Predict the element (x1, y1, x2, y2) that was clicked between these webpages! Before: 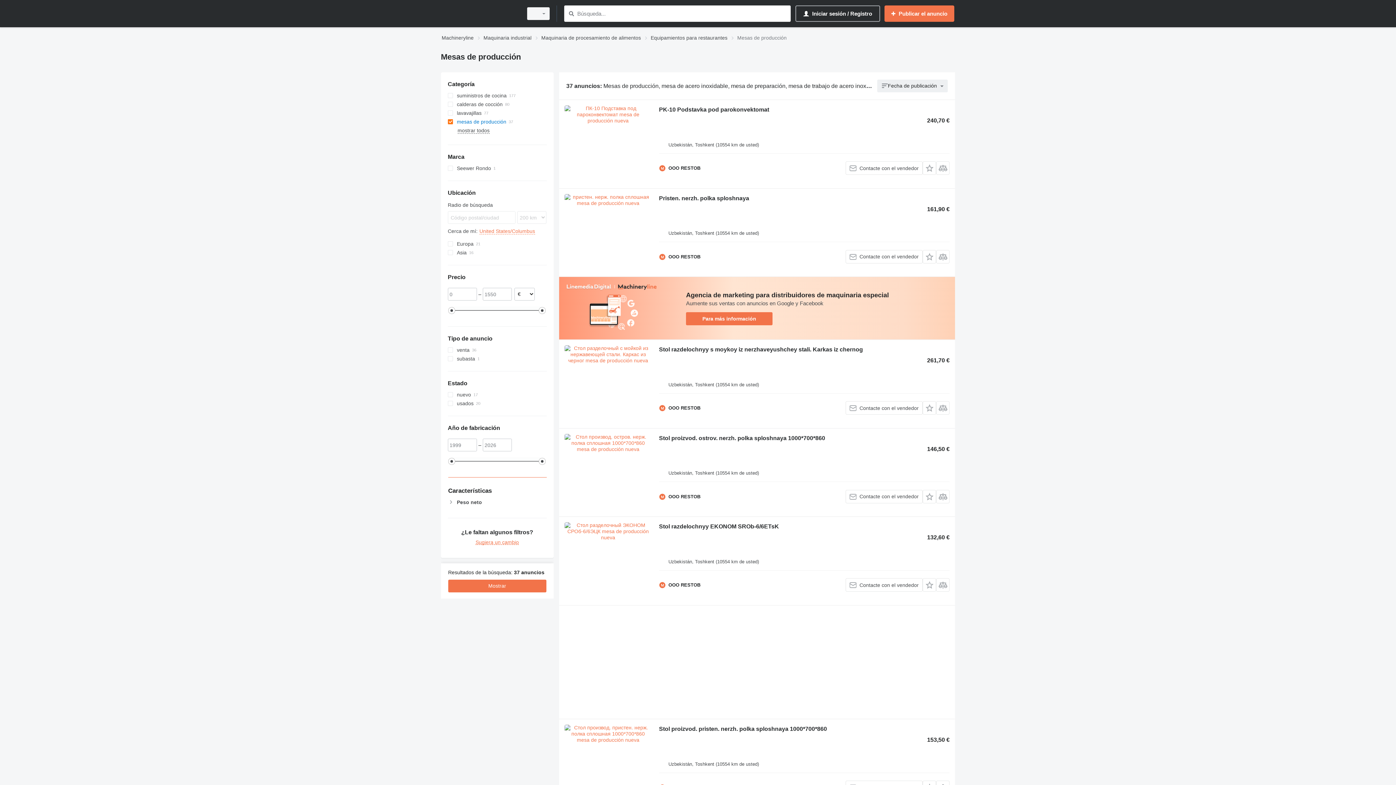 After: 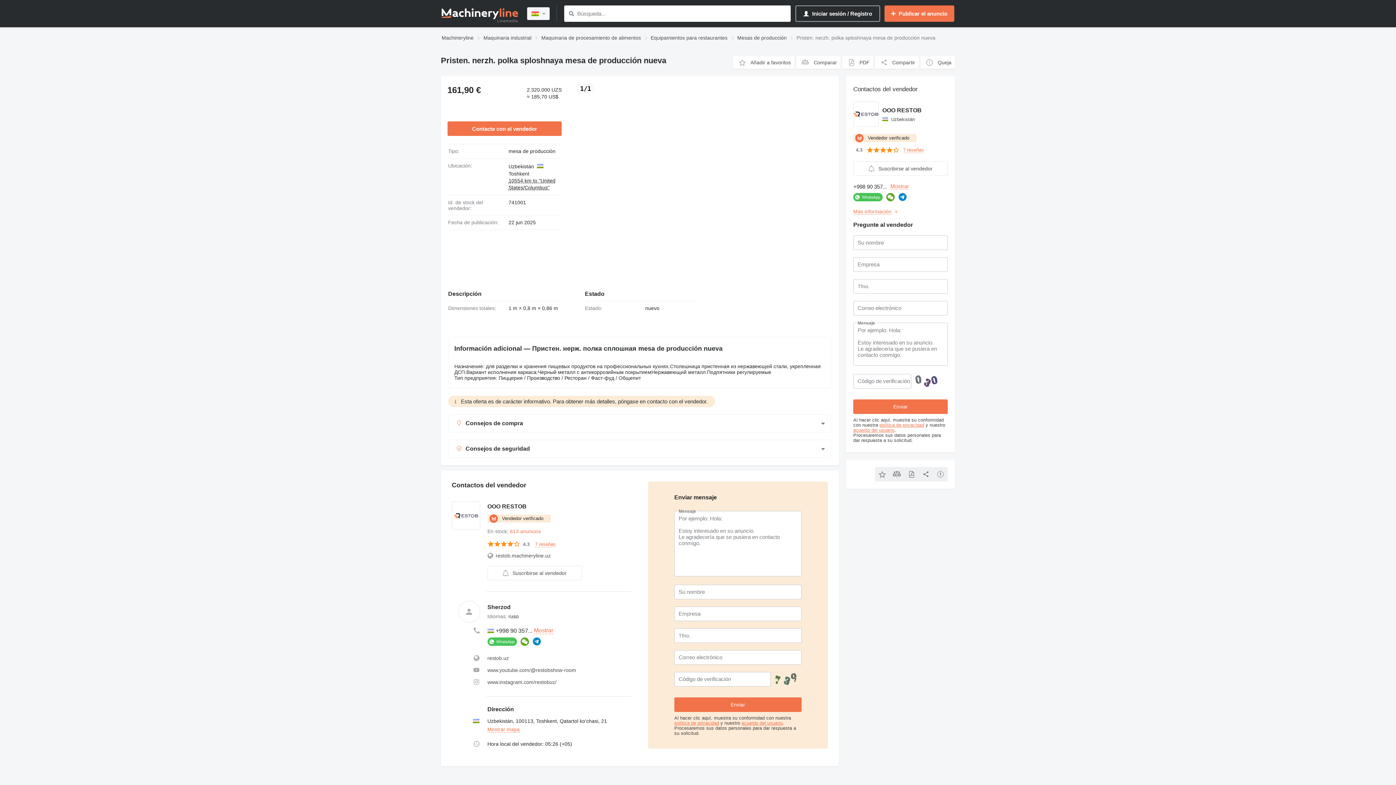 Action: bbox: (564, 194, 651, 259)